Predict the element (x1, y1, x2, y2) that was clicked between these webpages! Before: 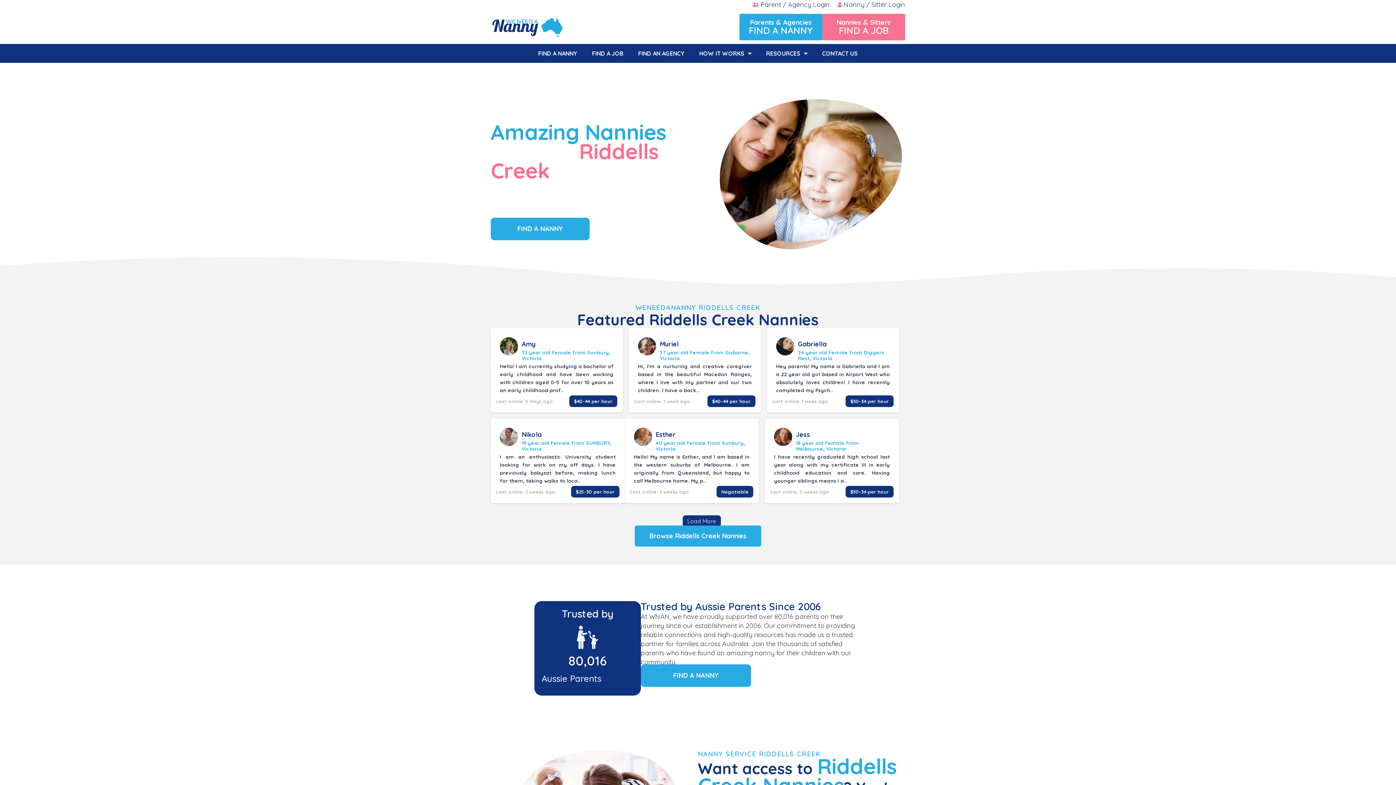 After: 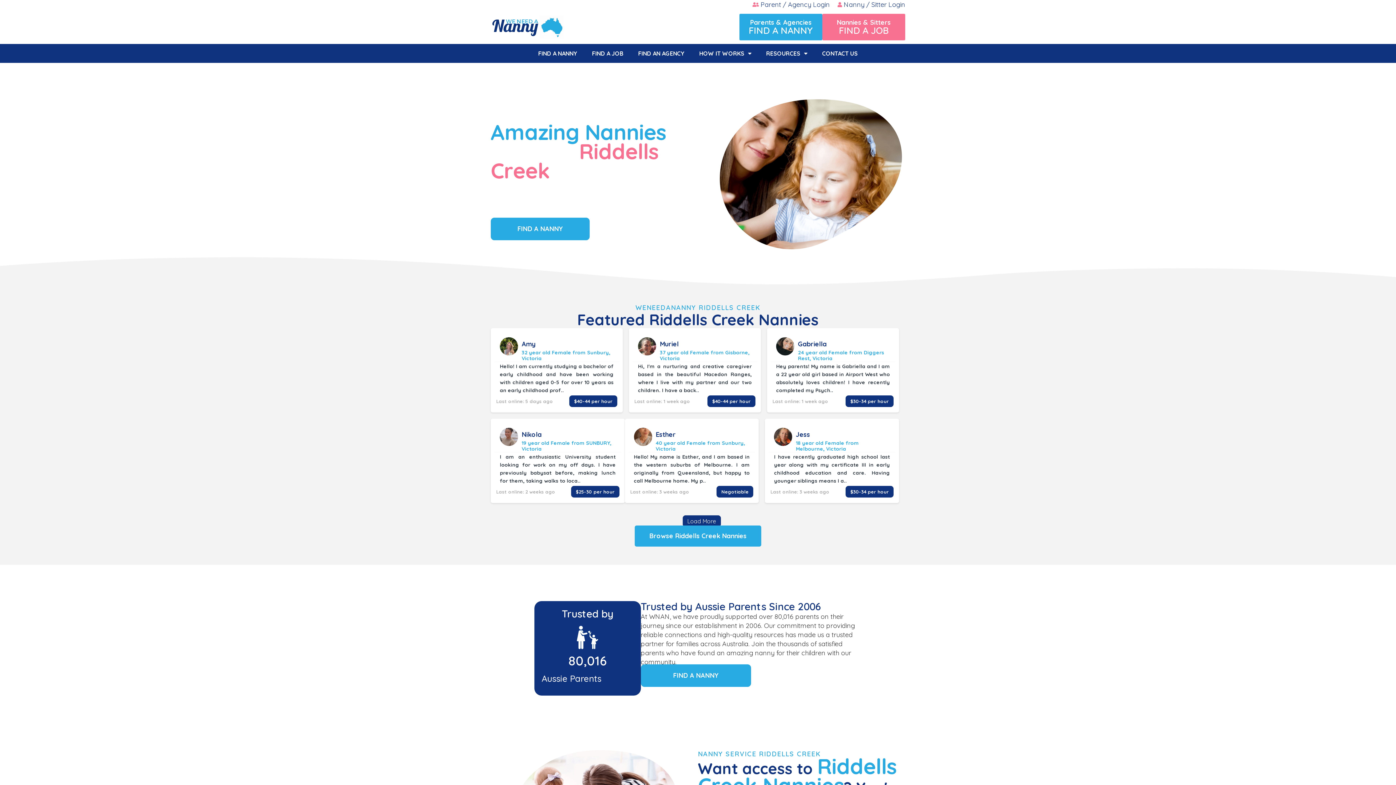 Action: bbox: (490, 328, 622, 412) label: Amy

32 year old Female from Sunbury, Victoria

Hello! I am currently studying a bachelor of early childhood and have been working with children aged 0-5 for over 10 years as an early childhood prof..

Last online: 5 days ago

$40-44 per hour